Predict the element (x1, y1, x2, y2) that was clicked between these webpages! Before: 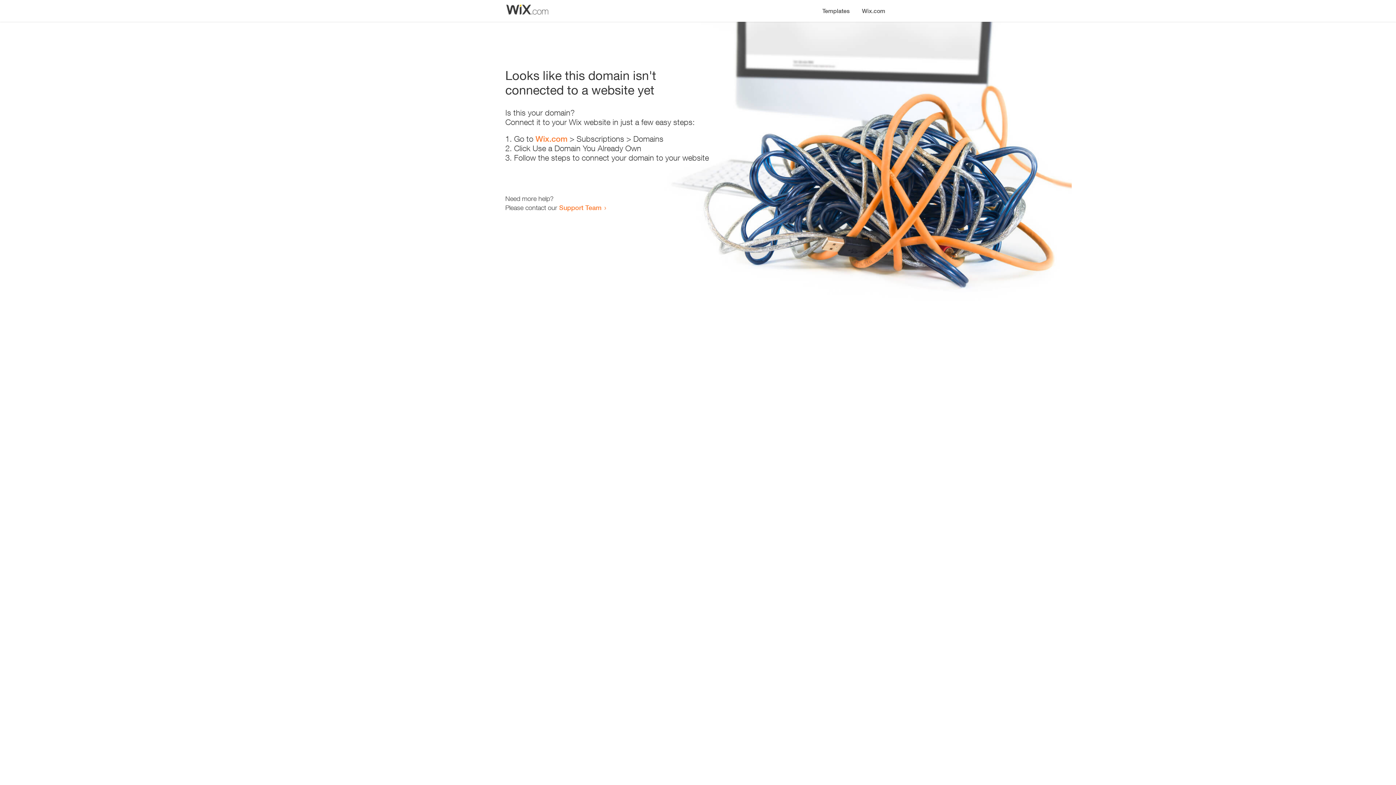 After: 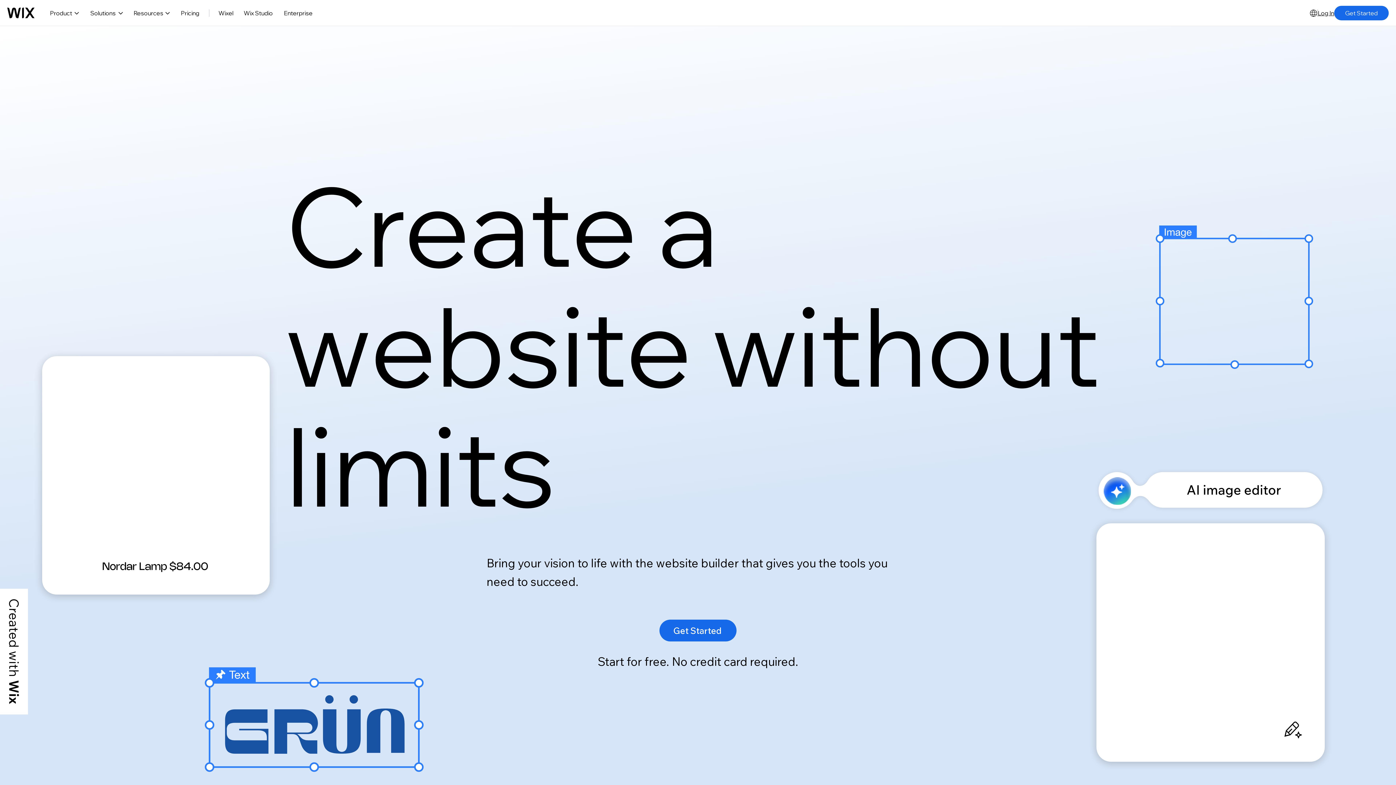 Action: bbox: (856, 0, 890, 14) label: Wix.com